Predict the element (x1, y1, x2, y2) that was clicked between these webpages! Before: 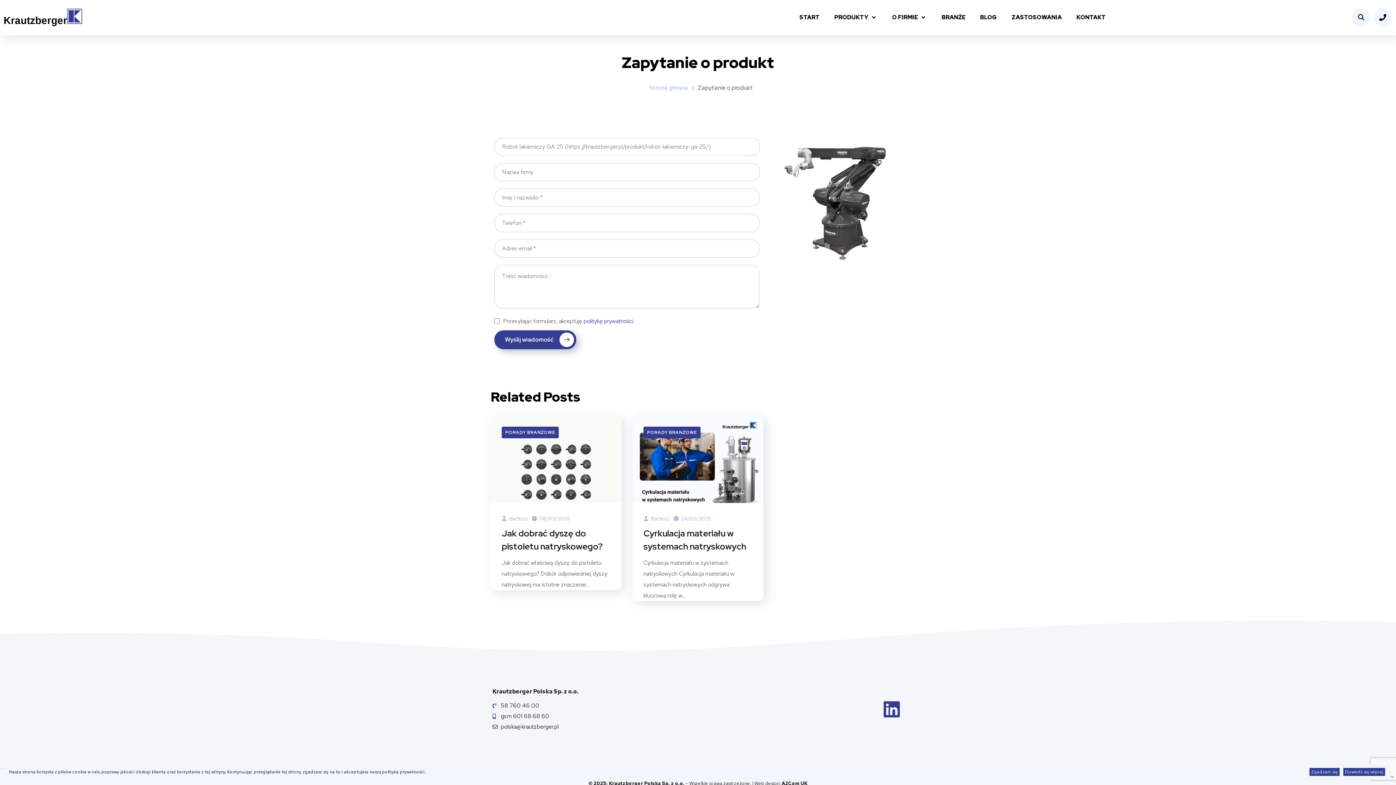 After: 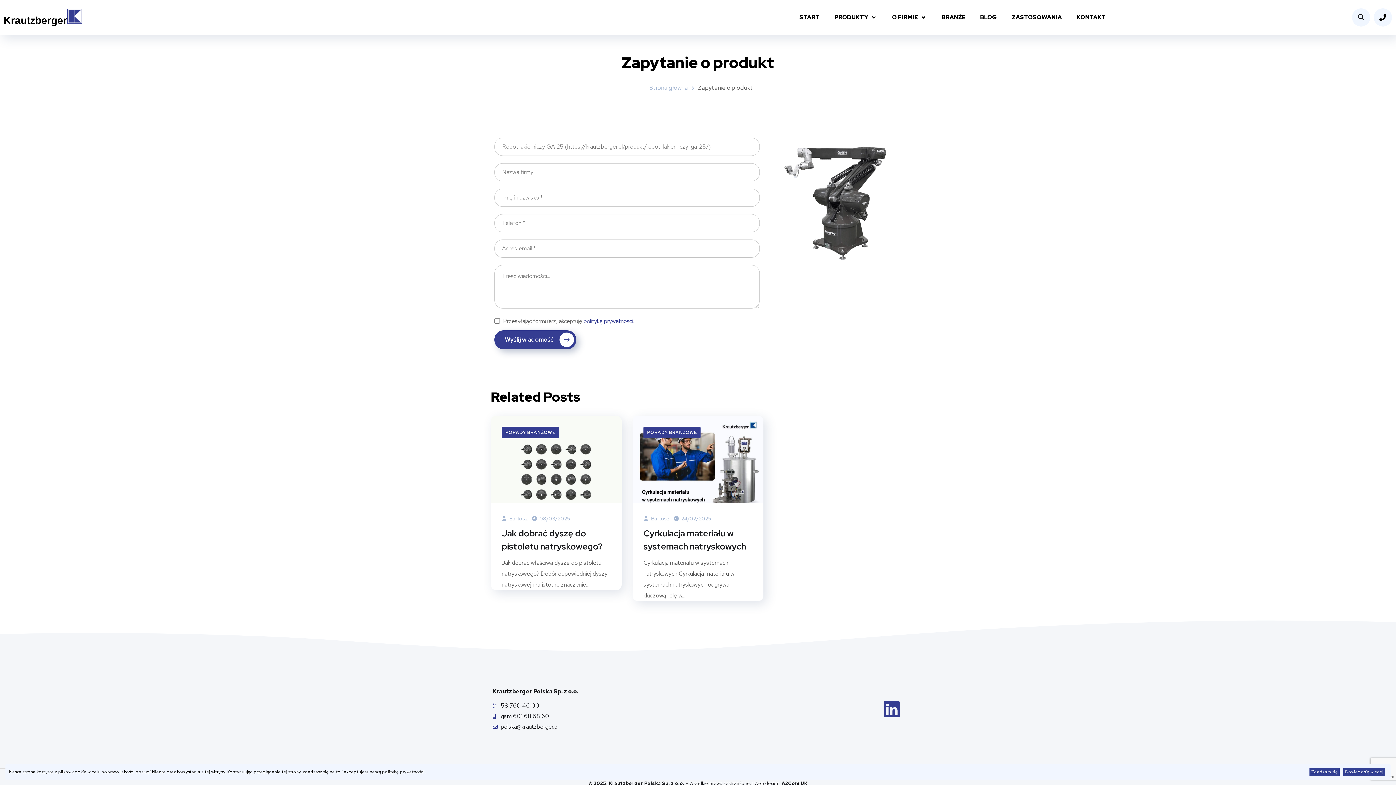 Action: label: Dowiedz się więcej bbox: (1343, 768, 1385, 776)